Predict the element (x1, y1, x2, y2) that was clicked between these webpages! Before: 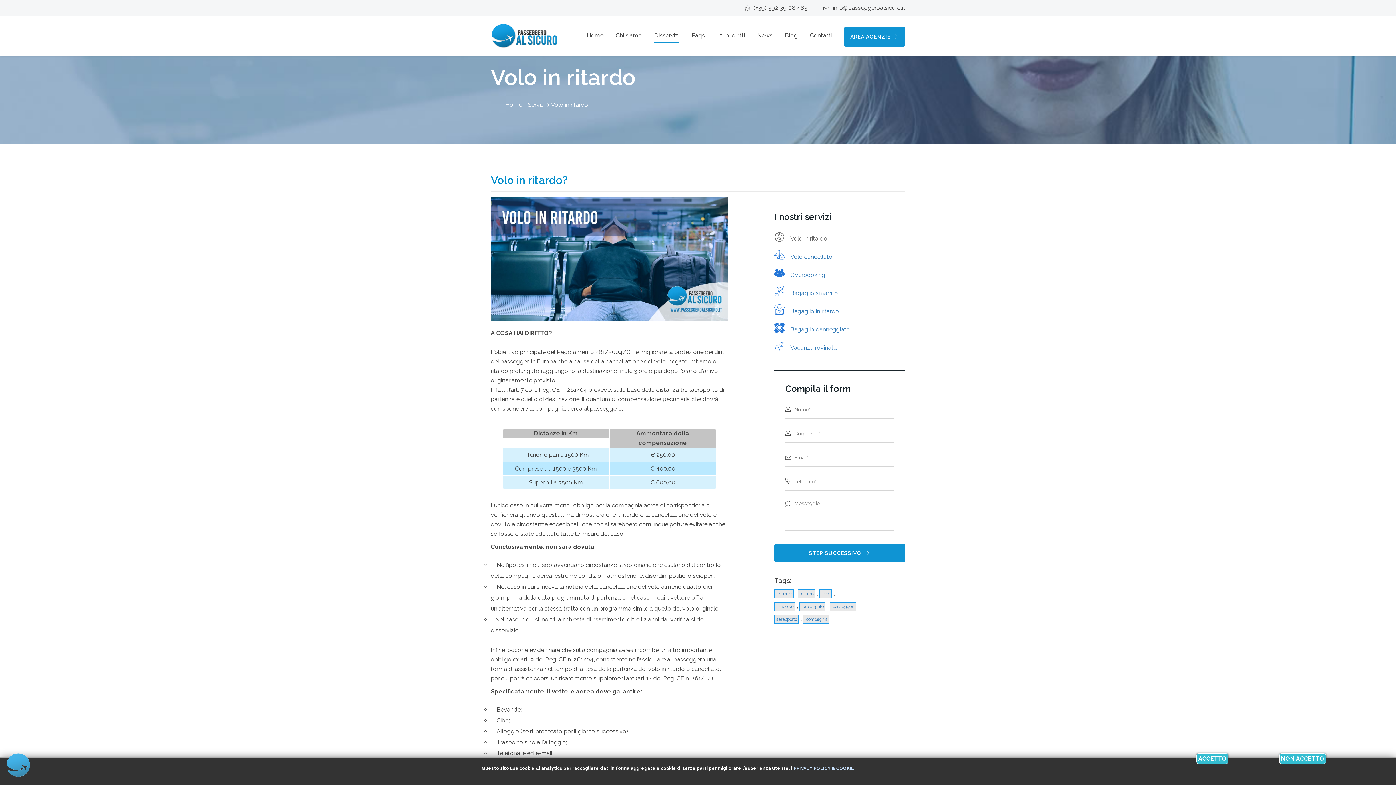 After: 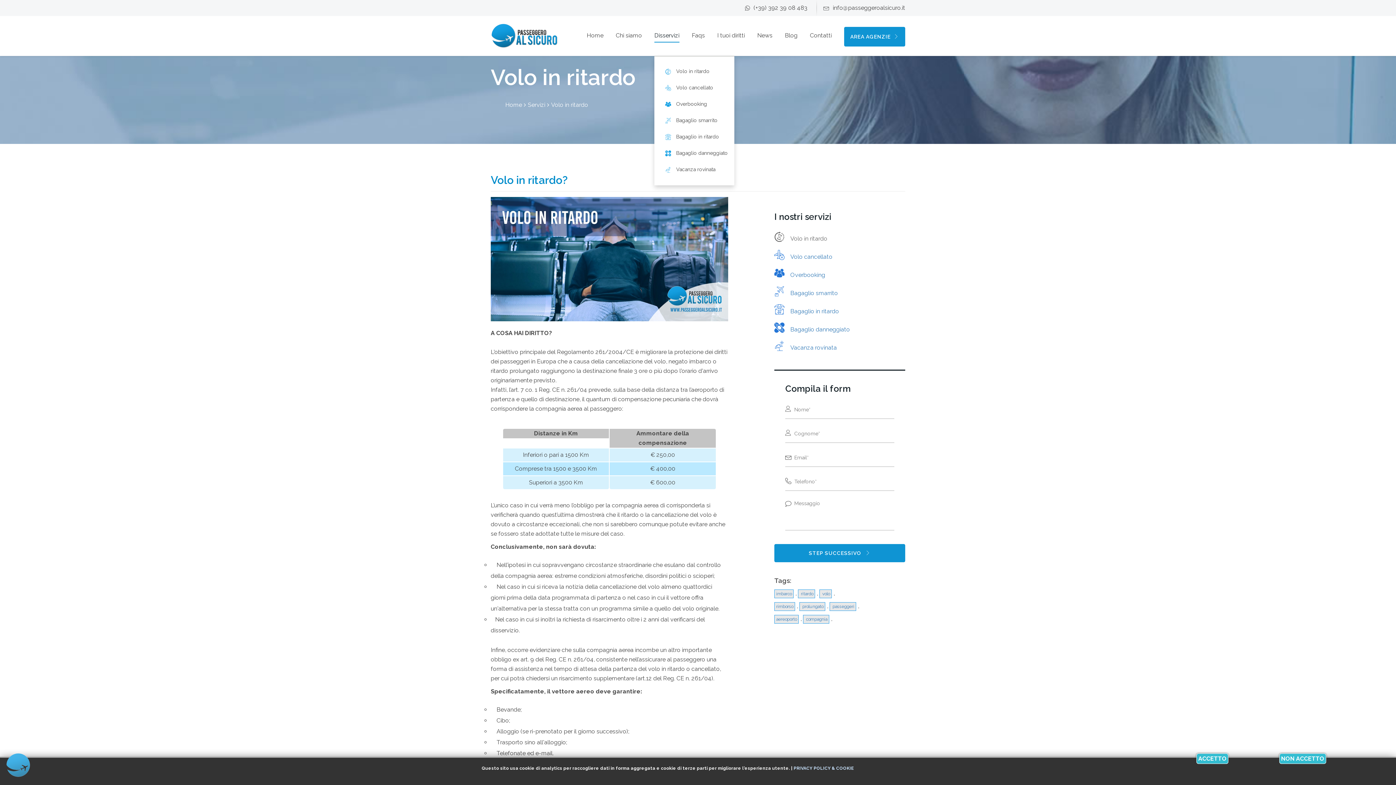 Action: bbox: (654, 29, 679, 42) label: Disservizi